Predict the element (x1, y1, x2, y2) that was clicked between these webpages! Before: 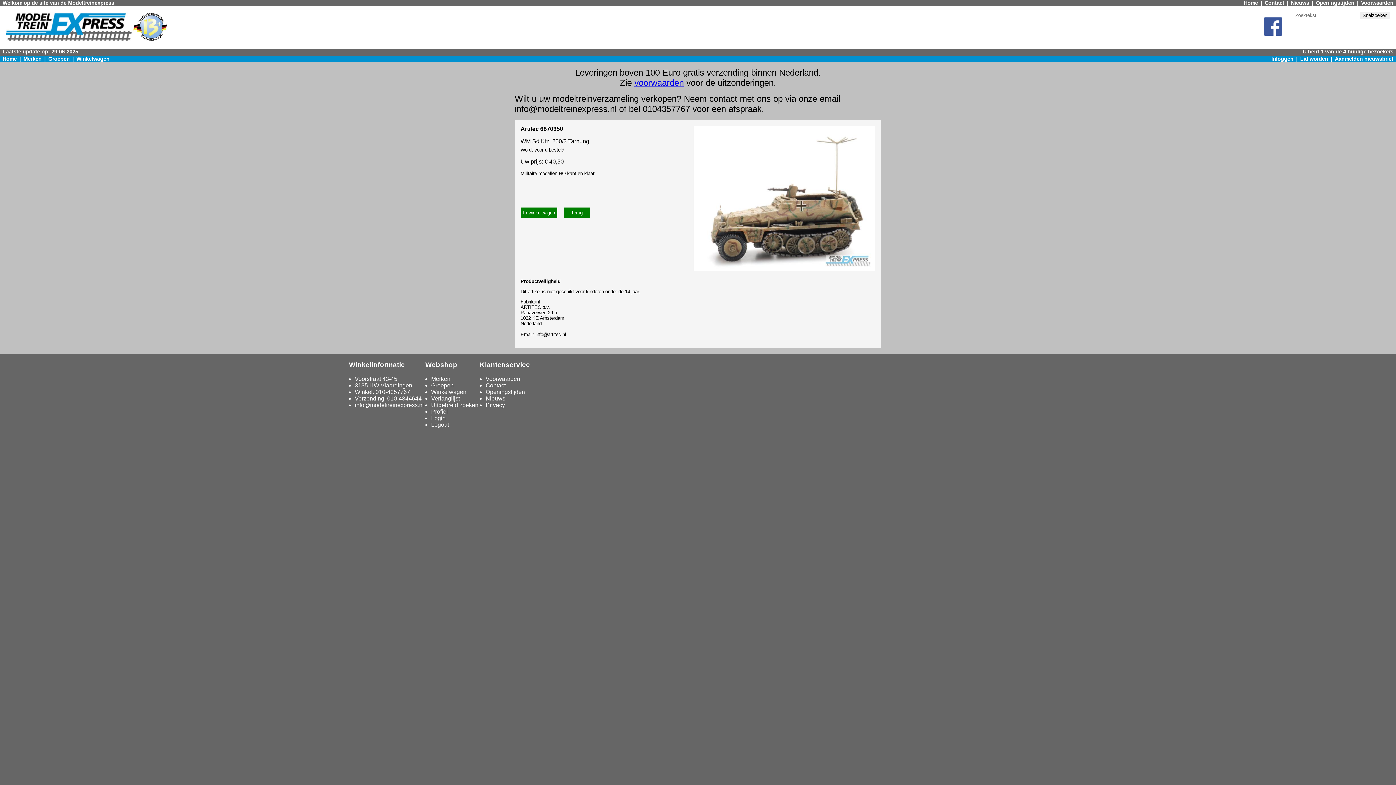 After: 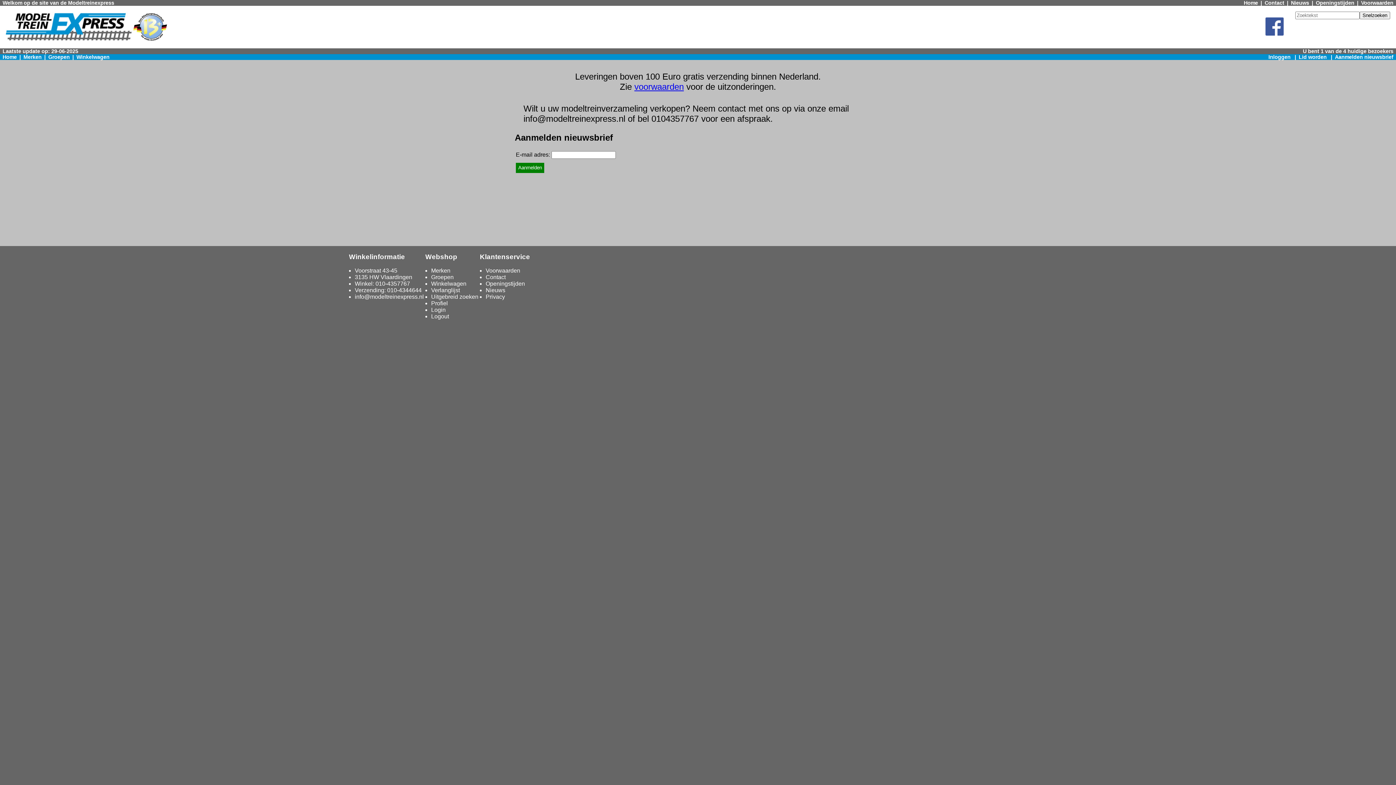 Action: label: Aanmelden nieuwsbrief bbox: (1335, 56, 1393, 61)